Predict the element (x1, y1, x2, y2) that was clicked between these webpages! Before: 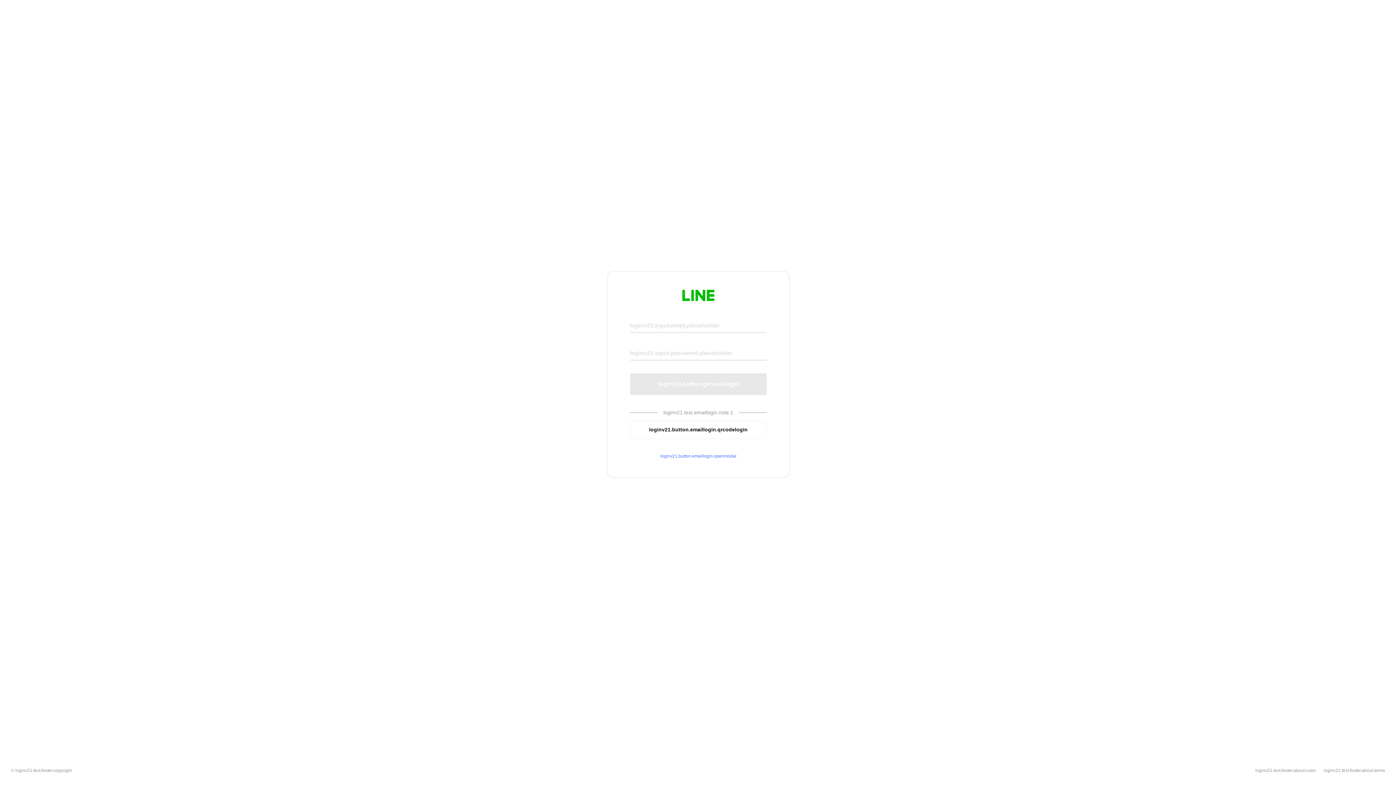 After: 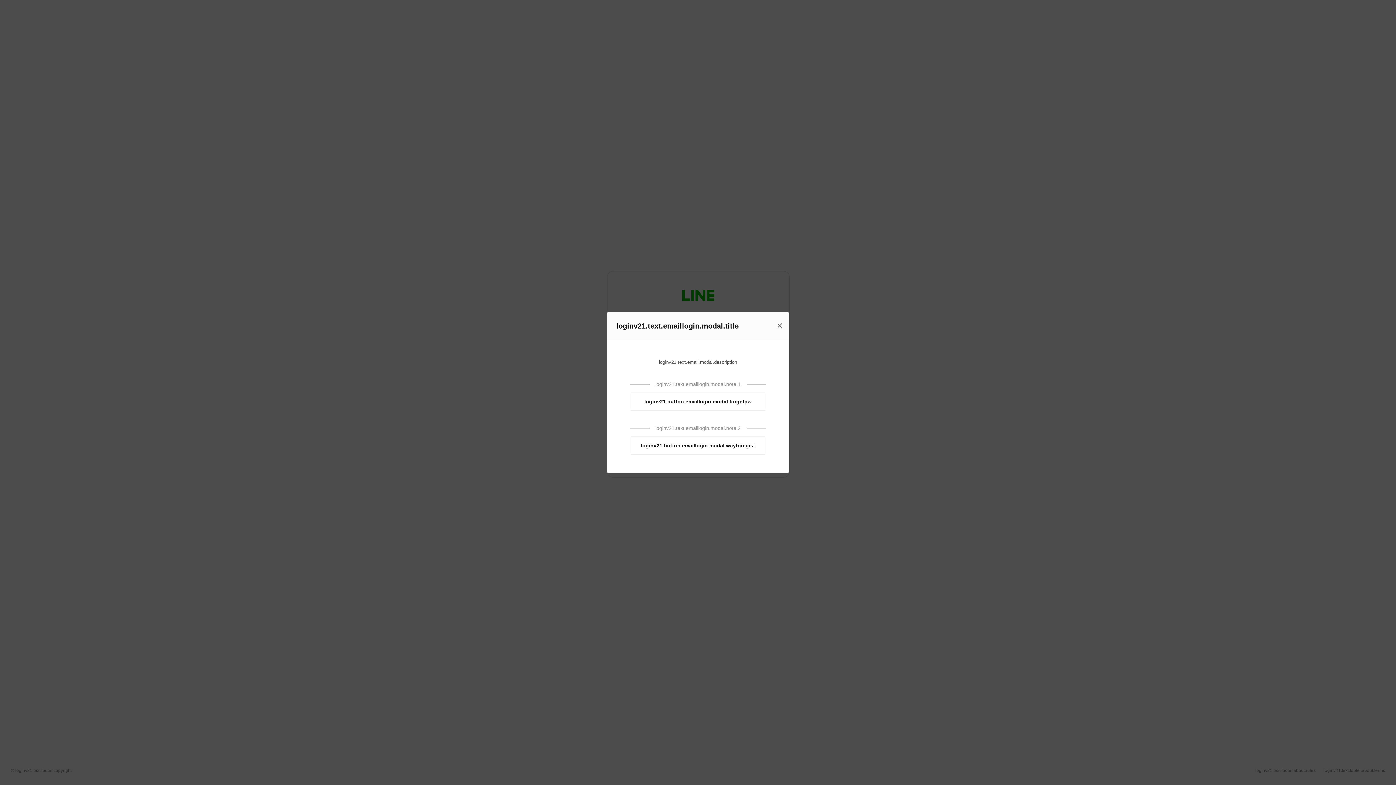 Action: label: loginv21.button.emaillogin.openmodal bbox: (630, 453, 766, 459)